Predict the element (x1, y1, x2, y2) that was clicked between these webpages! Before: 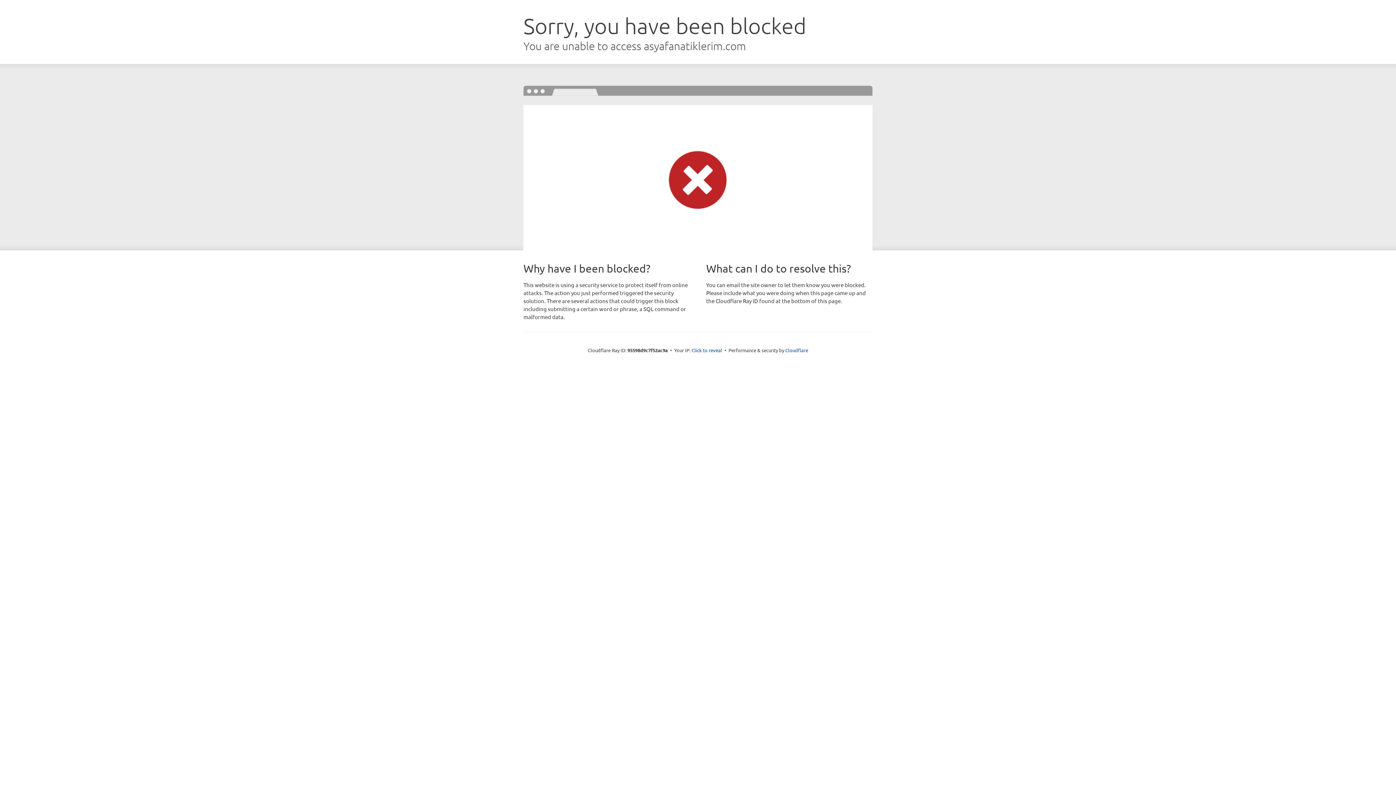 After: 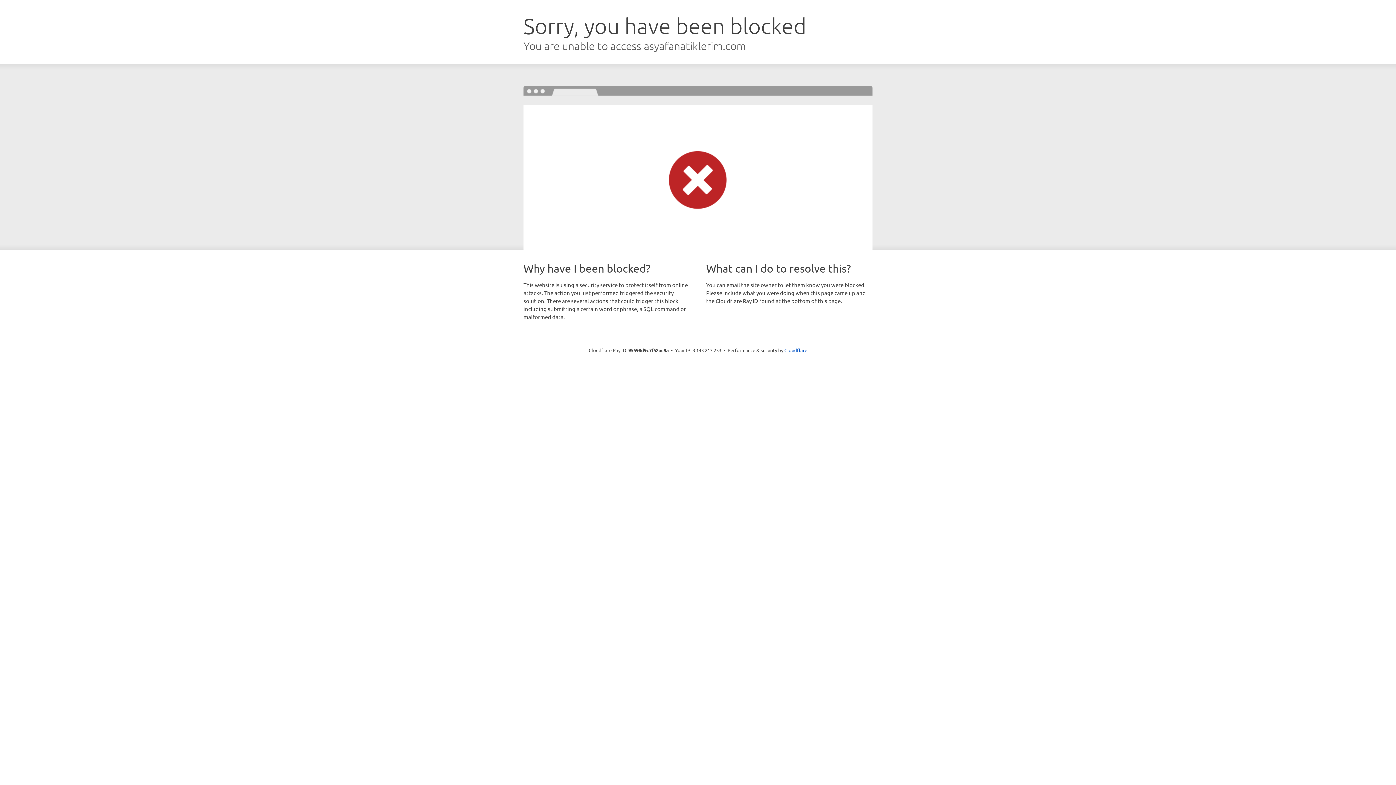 Action: label: Click to reveal bbox: (691, 346, 722, 353)